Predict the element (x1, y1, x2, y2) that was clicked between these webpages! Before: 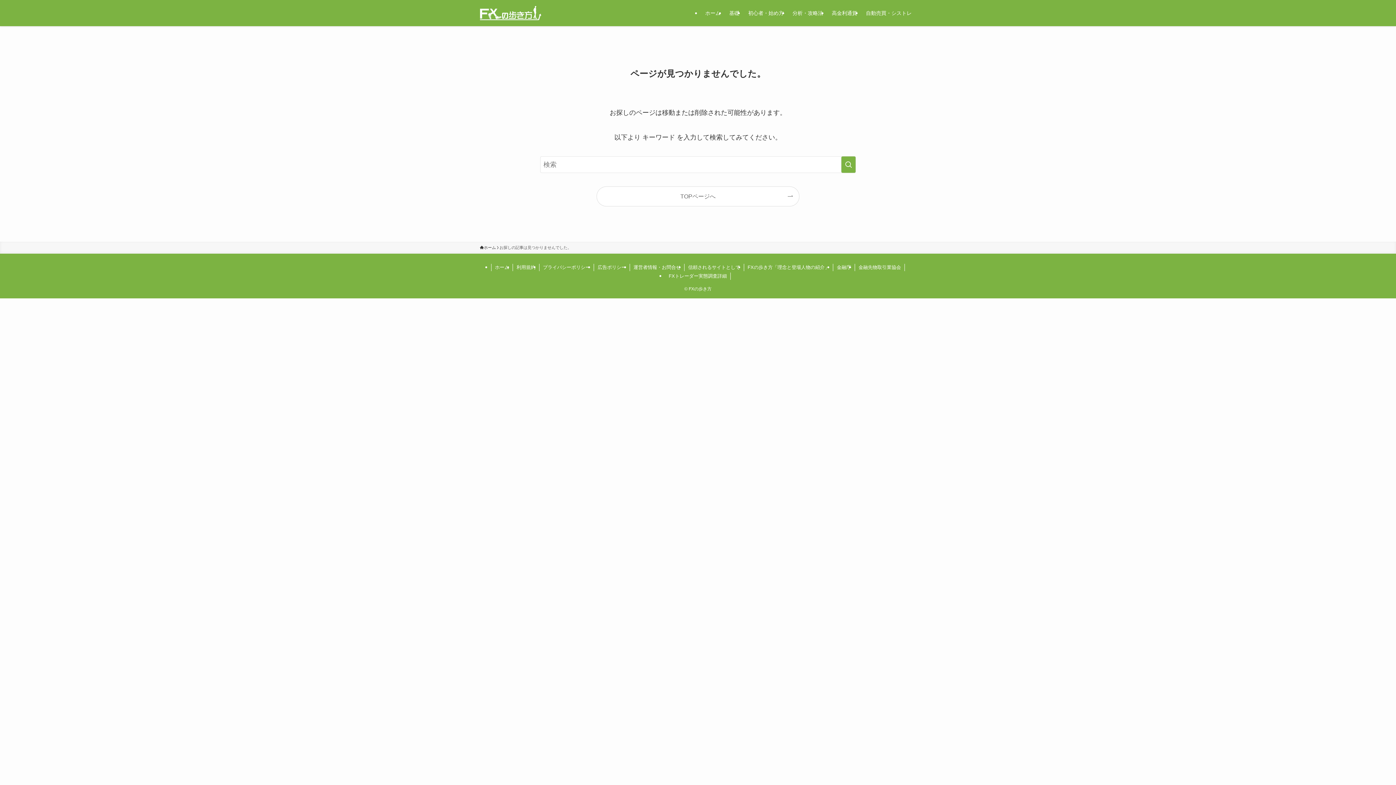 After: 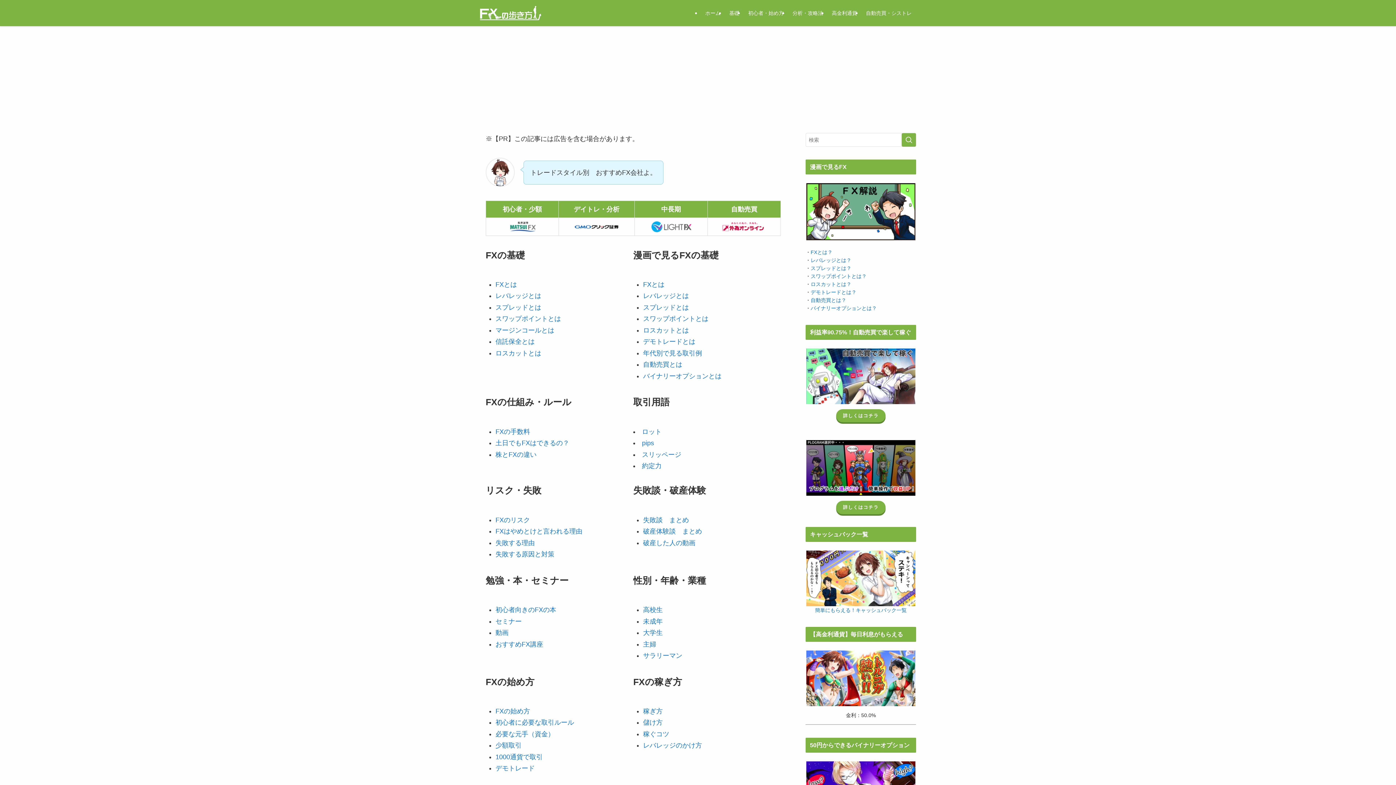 Action: label: ホーム bbox: (491, 264, 513, 271)